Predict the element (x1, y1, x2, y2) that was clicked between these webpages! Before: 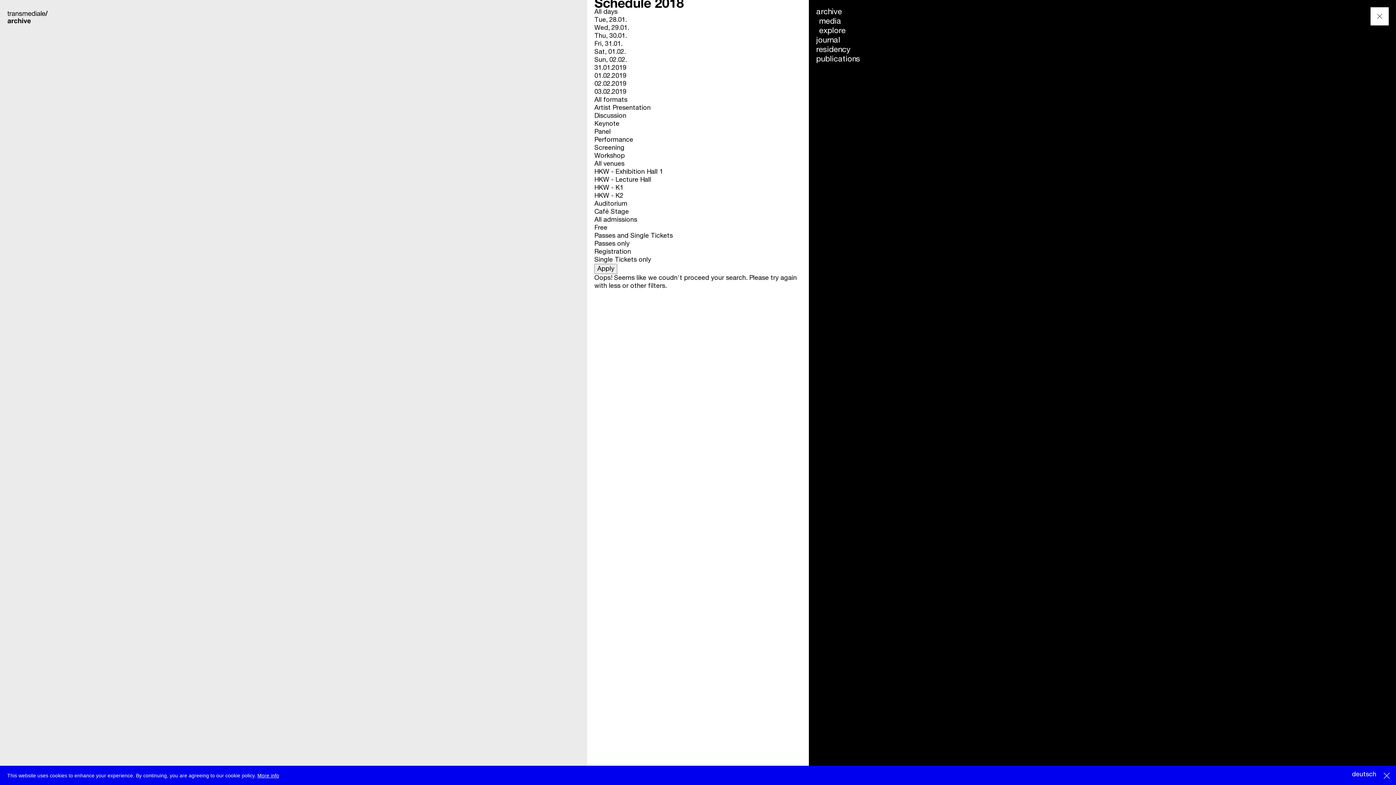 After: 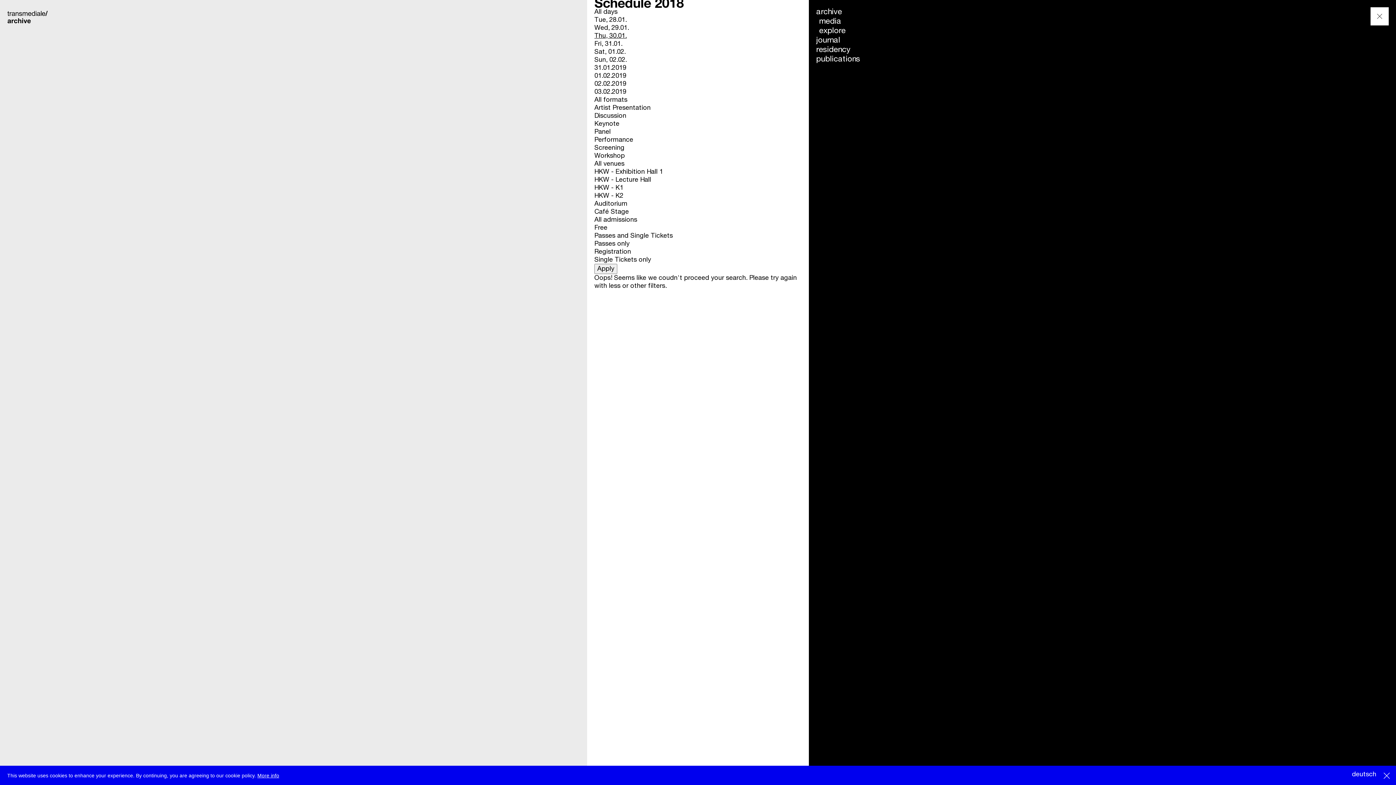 Action: bbox: (594, 32, 626, 39) label: Thu, 30.01.